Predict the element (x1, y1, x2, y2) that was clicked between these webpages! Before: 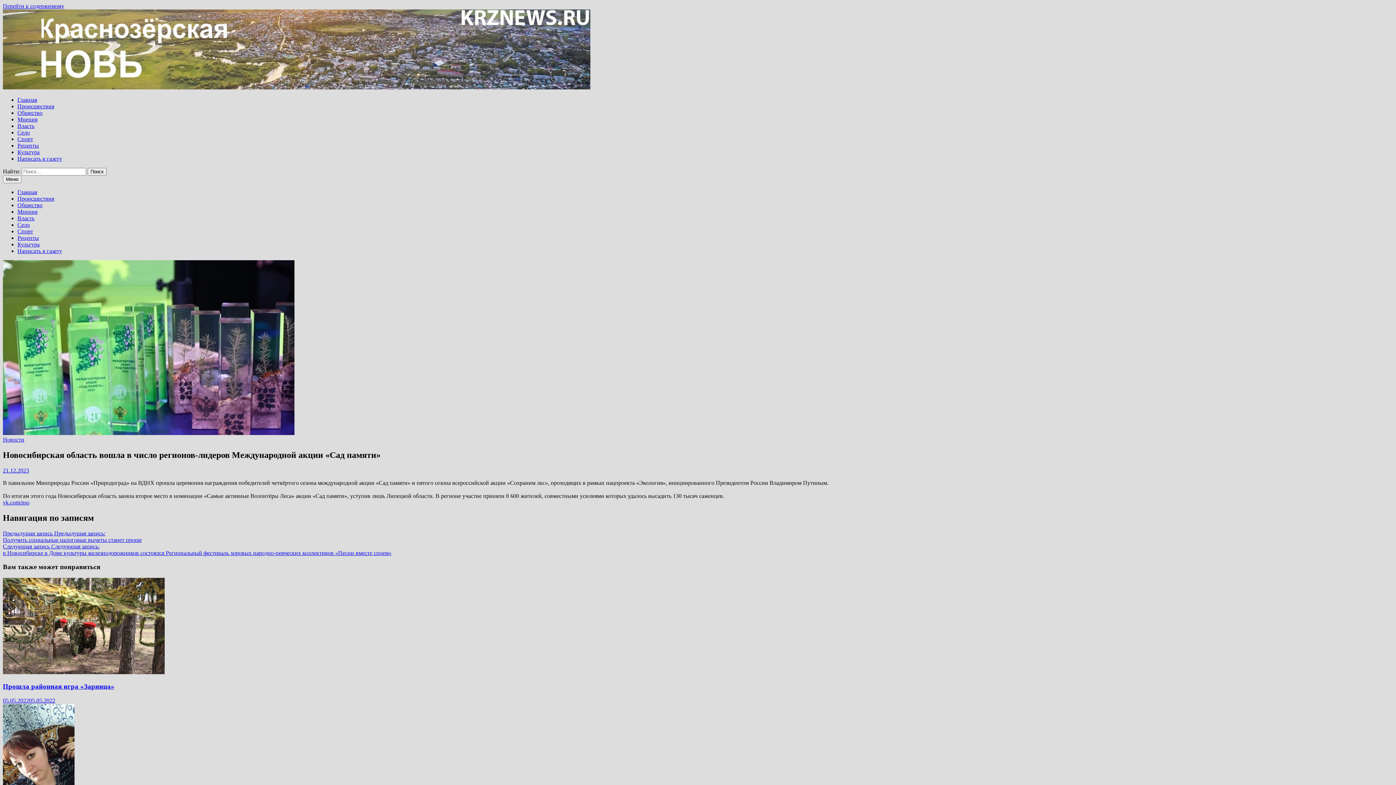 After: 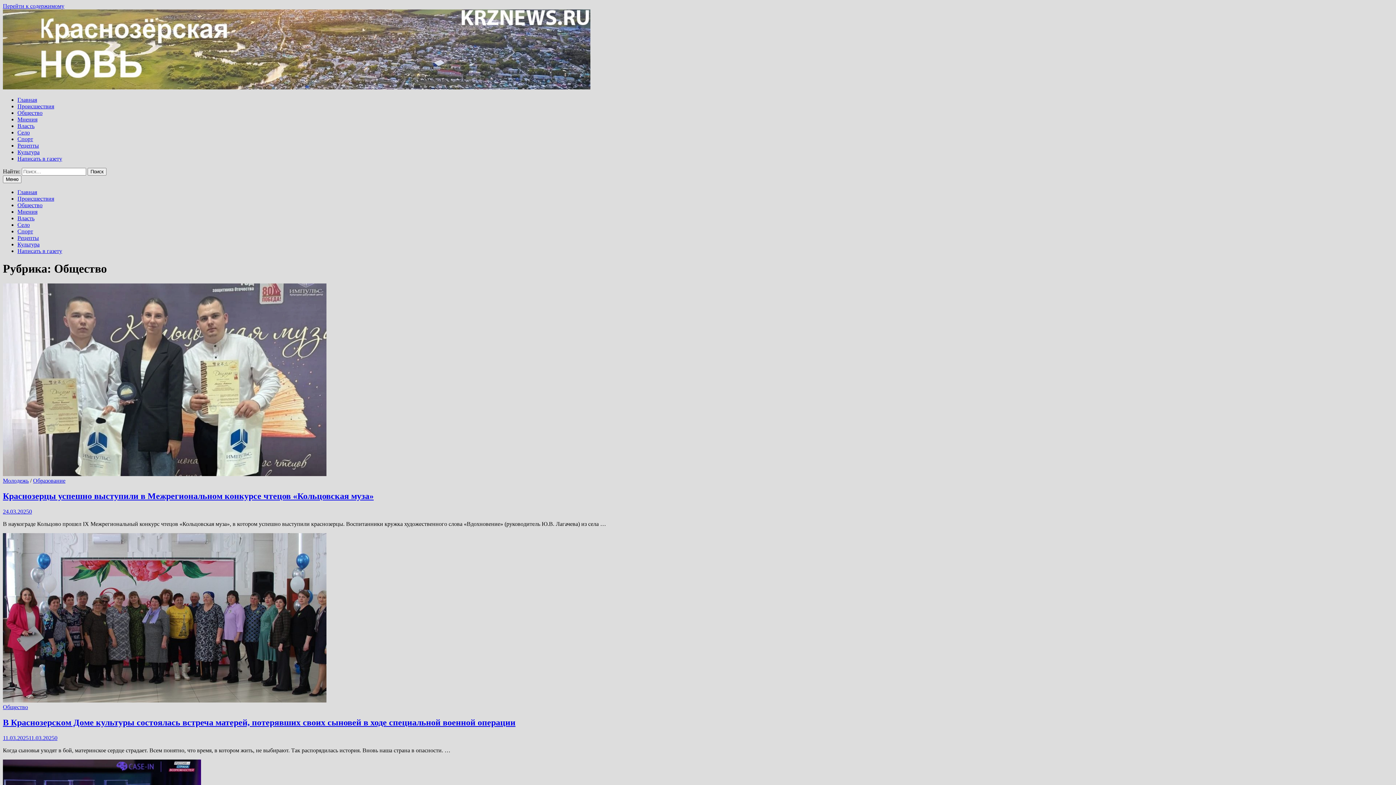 Action: bbox: (17, 202, 42, 208) label: Общество